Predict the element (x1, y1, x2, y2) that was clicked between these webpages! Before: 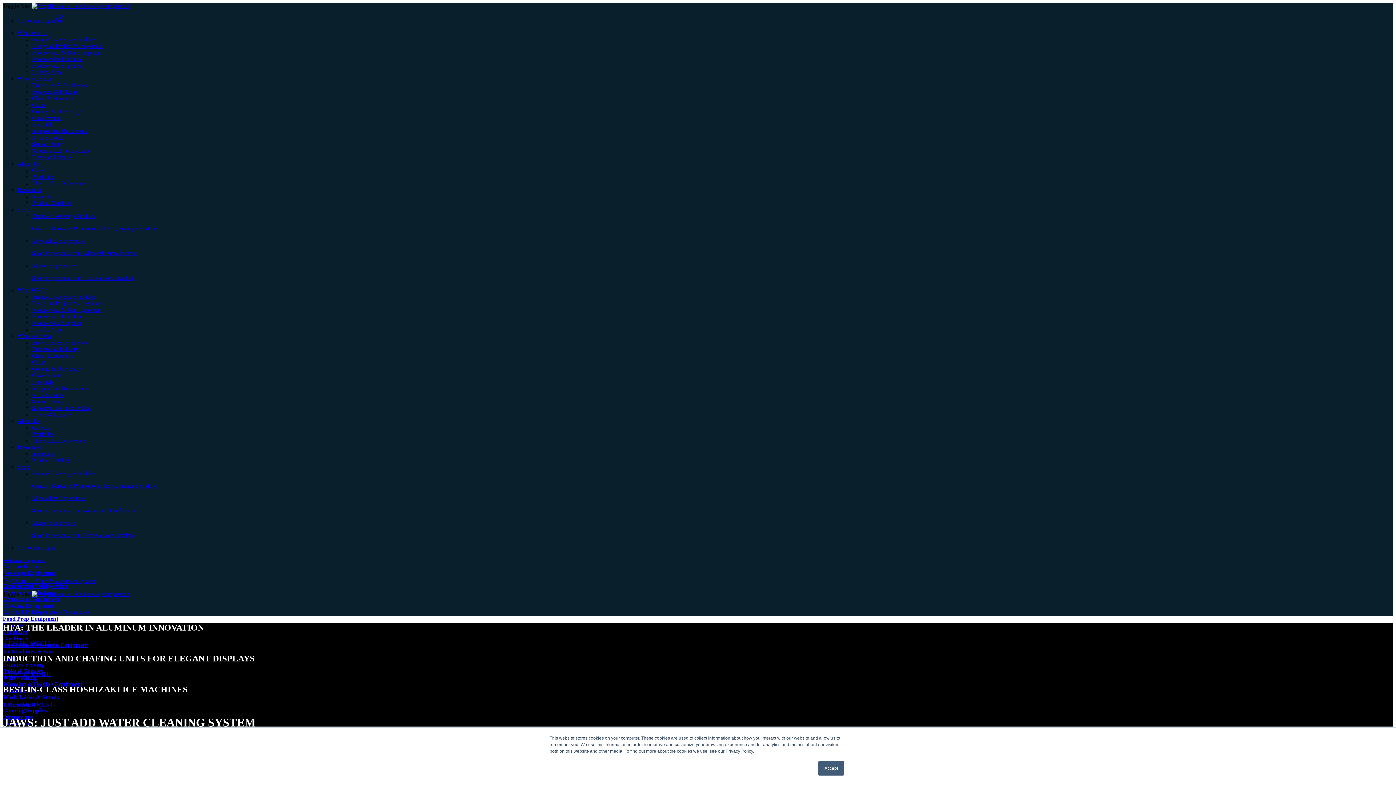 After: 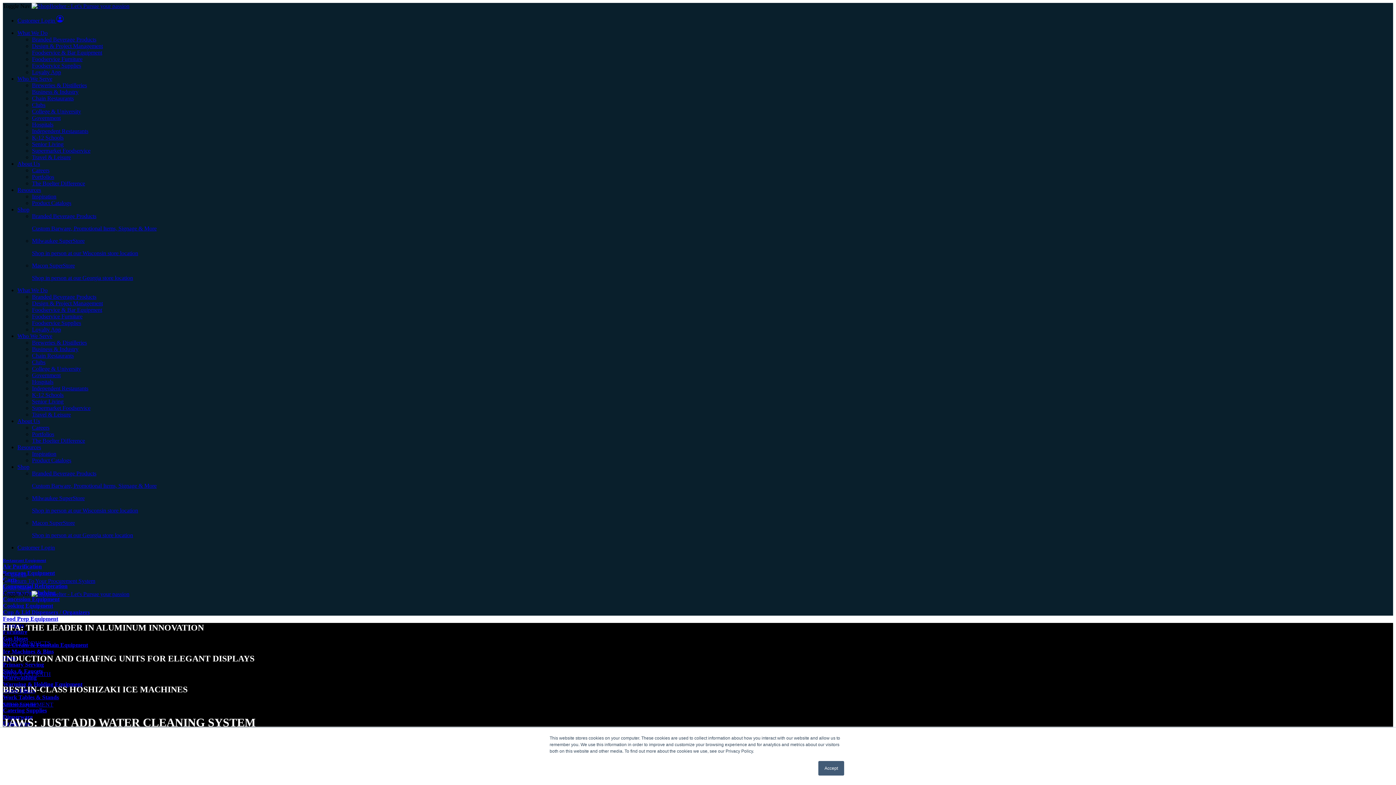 Action: bbox: (32, 108, 81, 114) label: College & University